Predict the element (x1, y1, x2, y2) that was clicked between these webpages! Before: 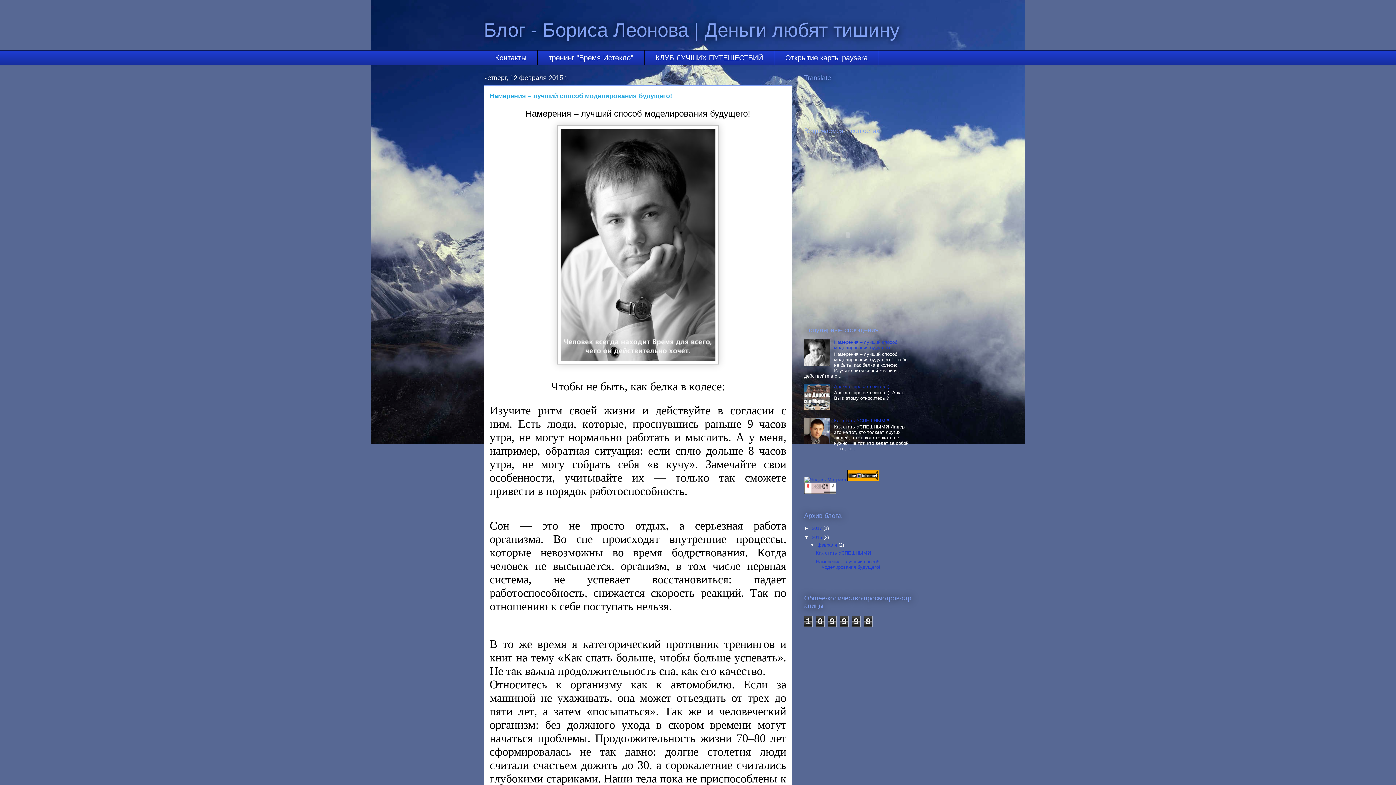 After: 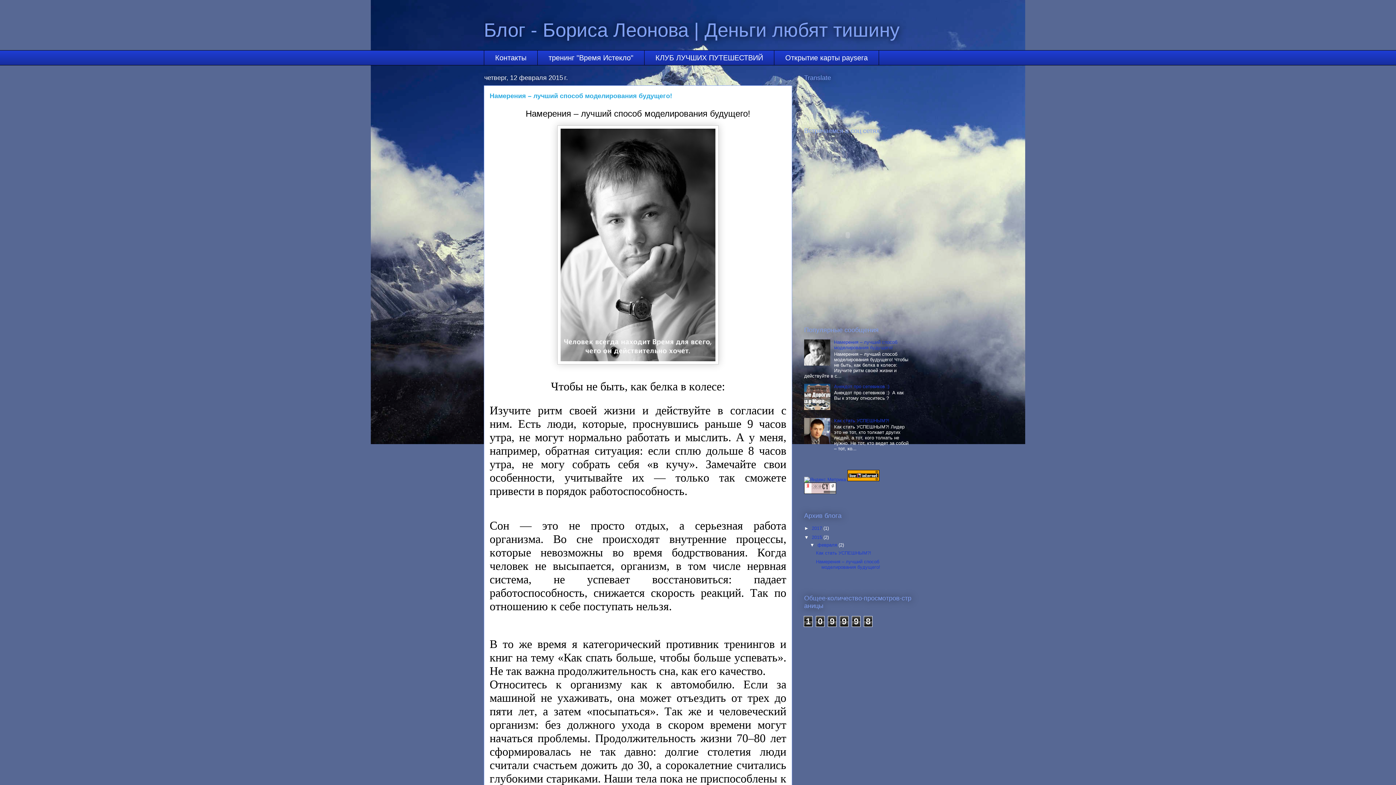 Action: bbox: (804, 489, 836, 495)